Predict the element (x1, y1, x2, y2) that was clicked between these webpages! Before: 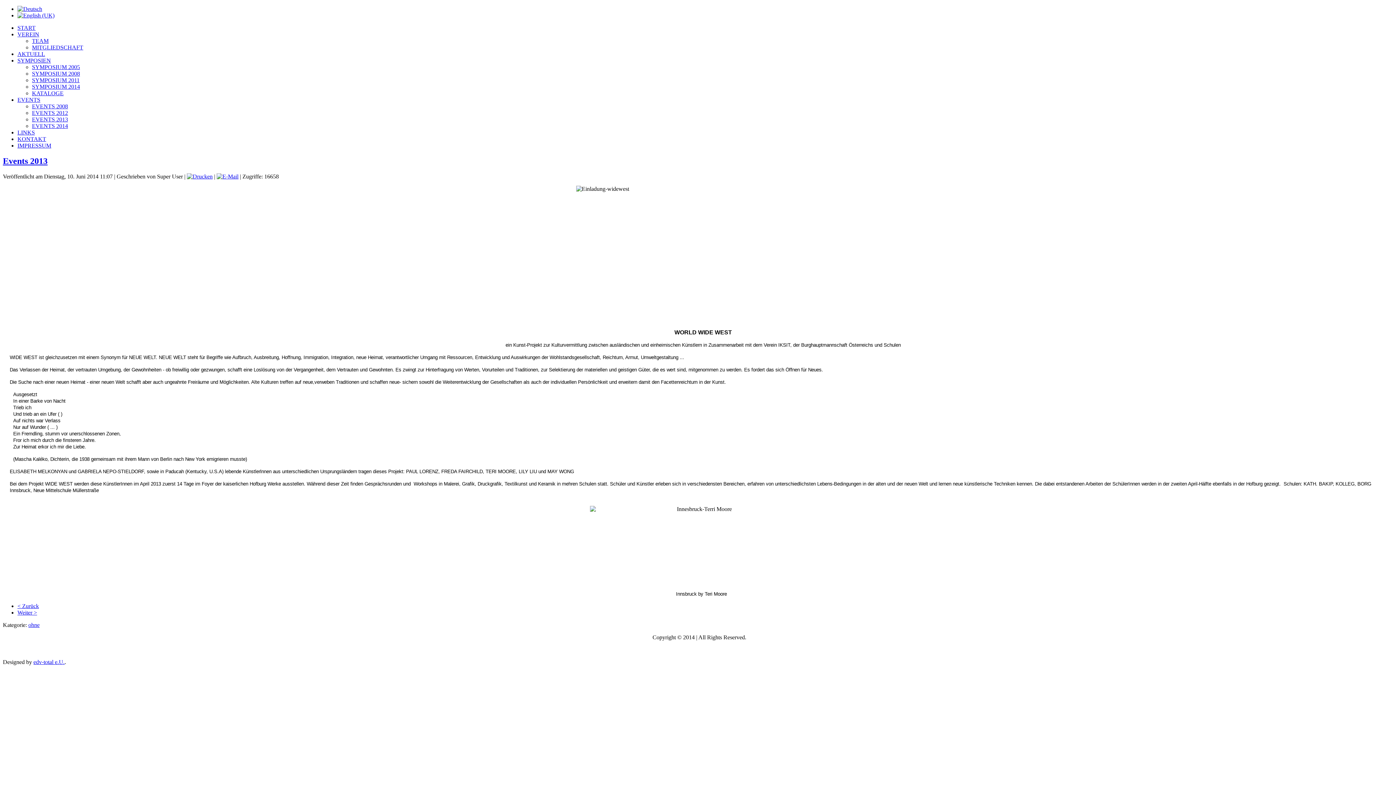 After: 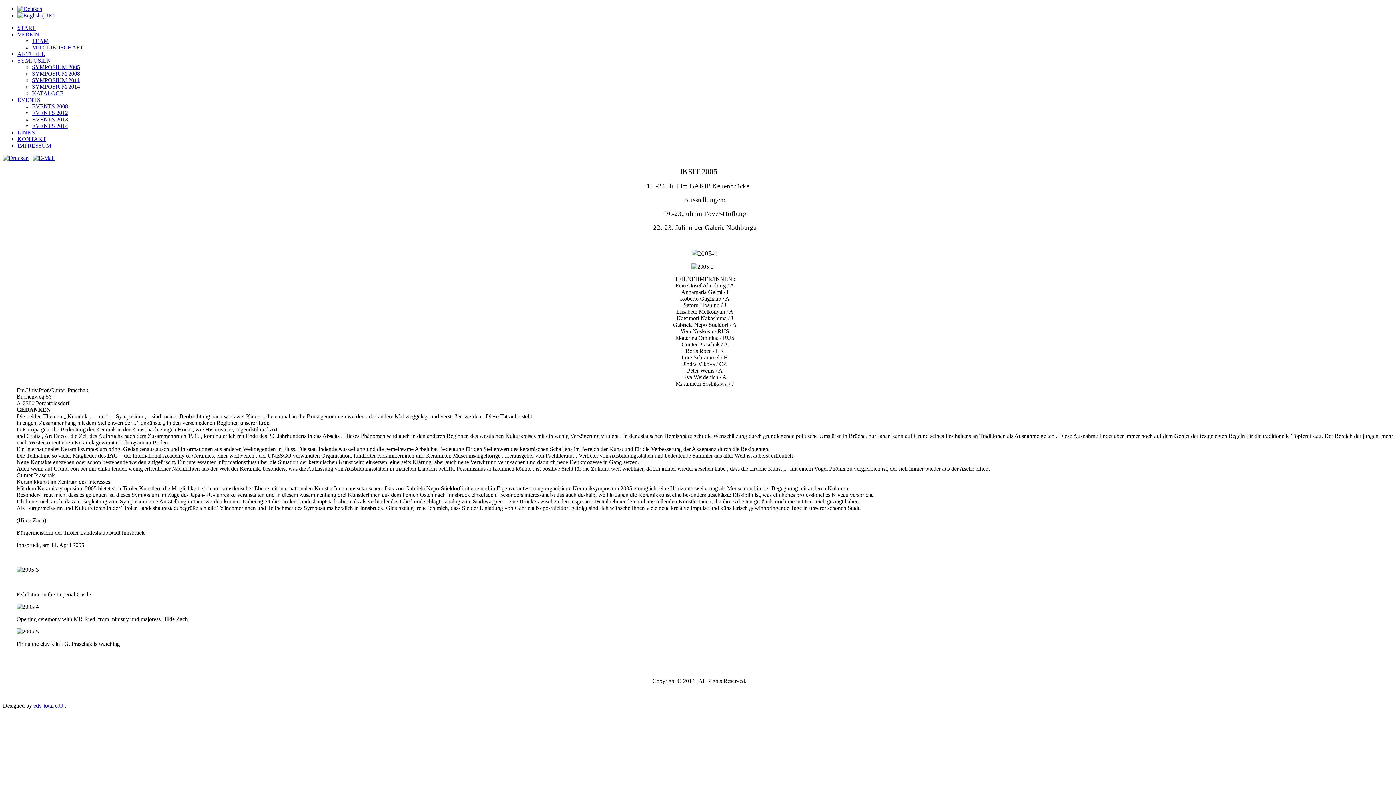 Action: bbox: (17, 57, 50, 63) label: SYMPOSIEN